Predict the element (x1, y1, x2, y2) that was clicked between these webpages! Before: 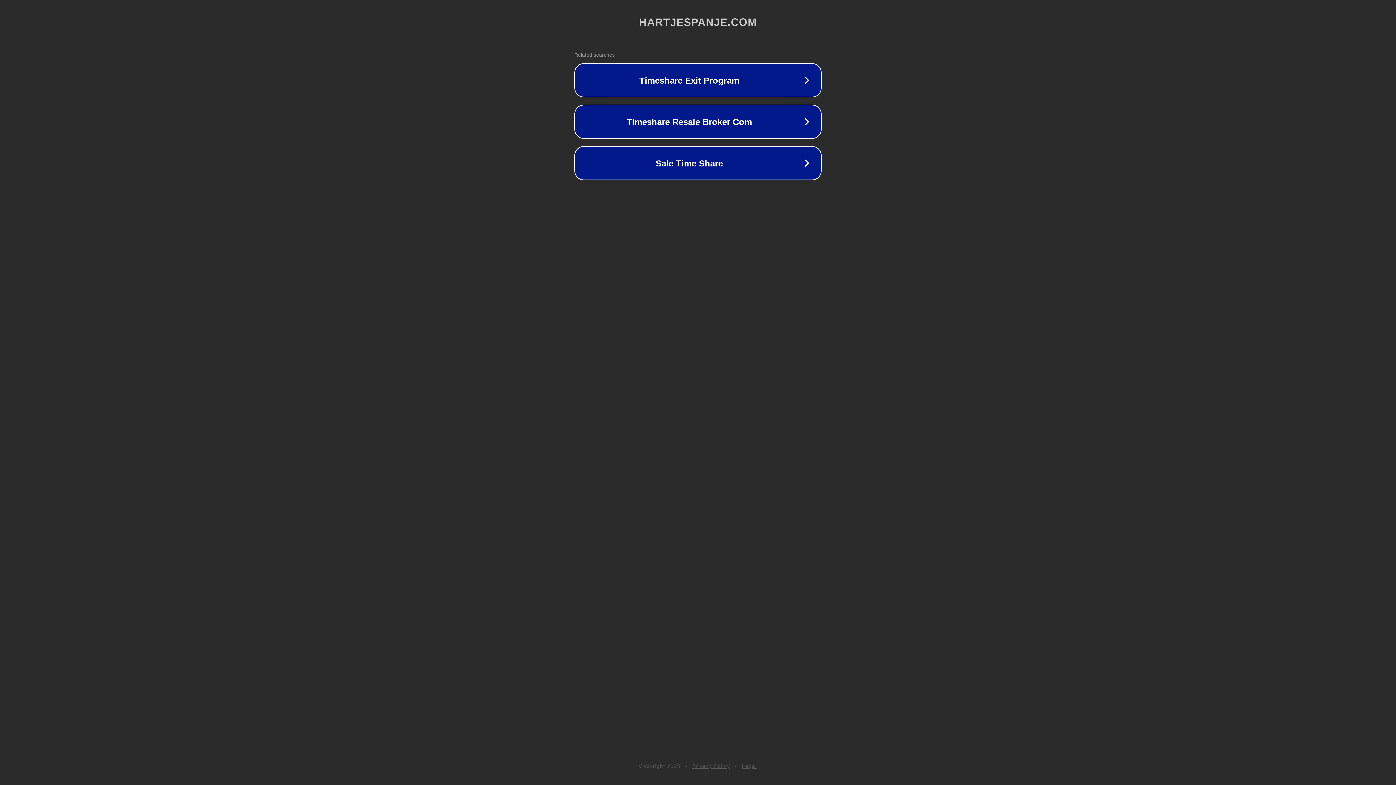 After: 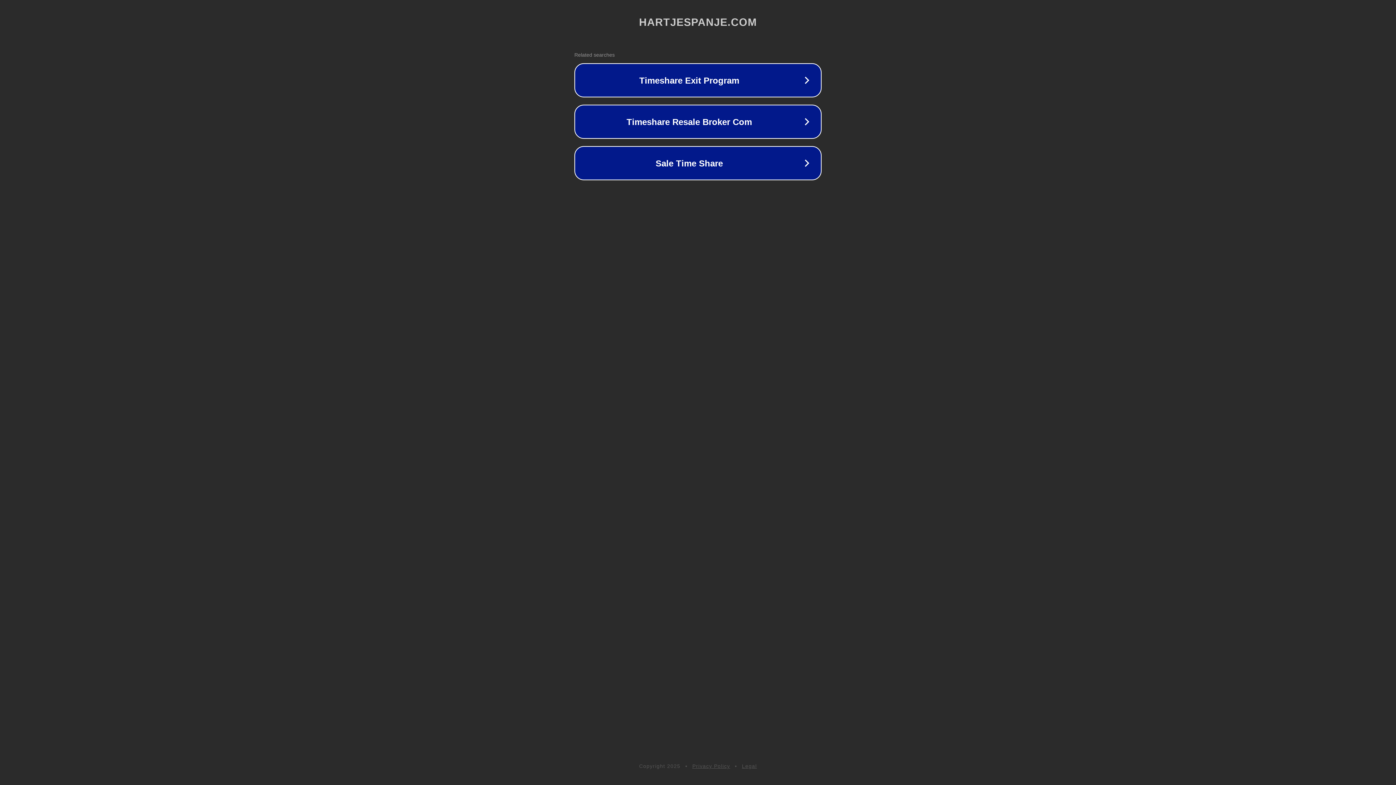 Action: bbox: (692, 763, 730, 769) label: Privacy Policy